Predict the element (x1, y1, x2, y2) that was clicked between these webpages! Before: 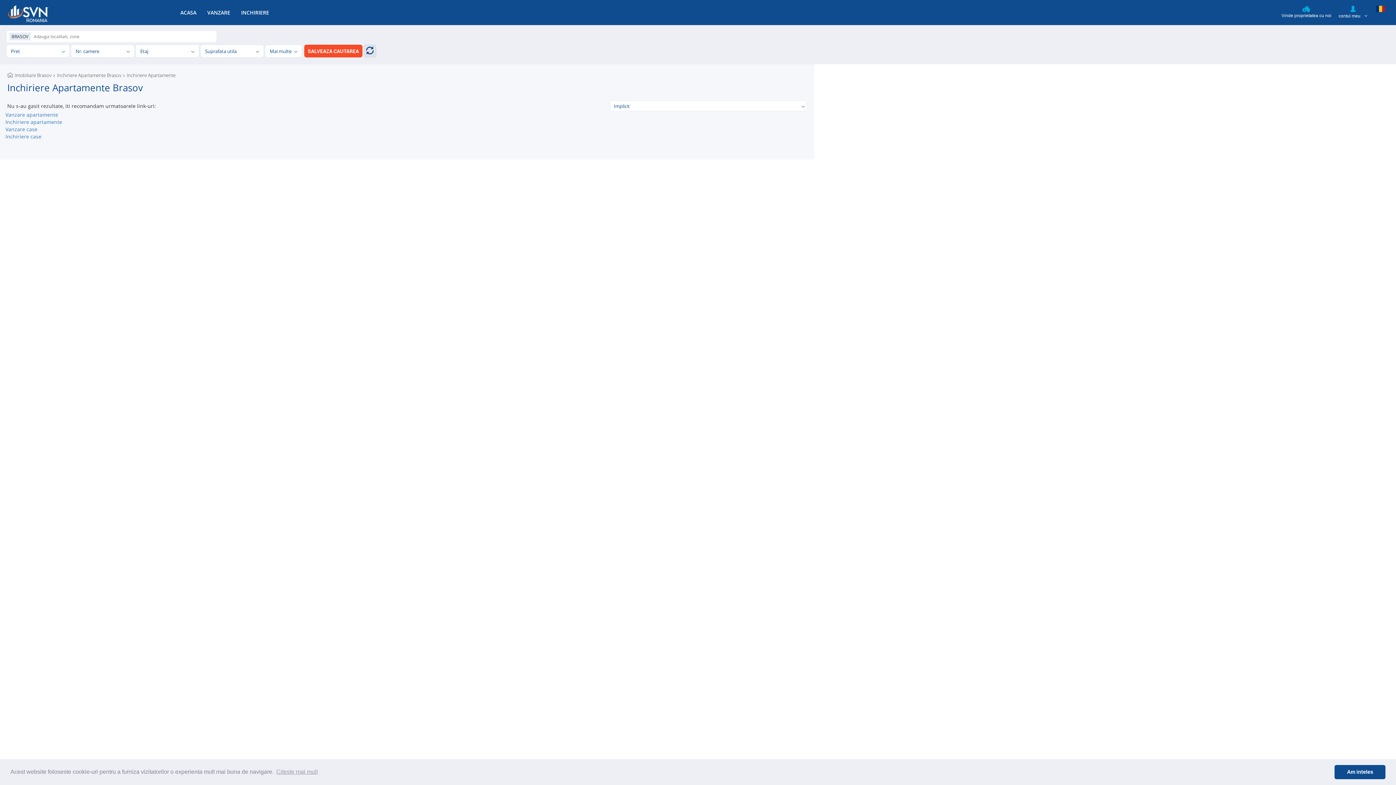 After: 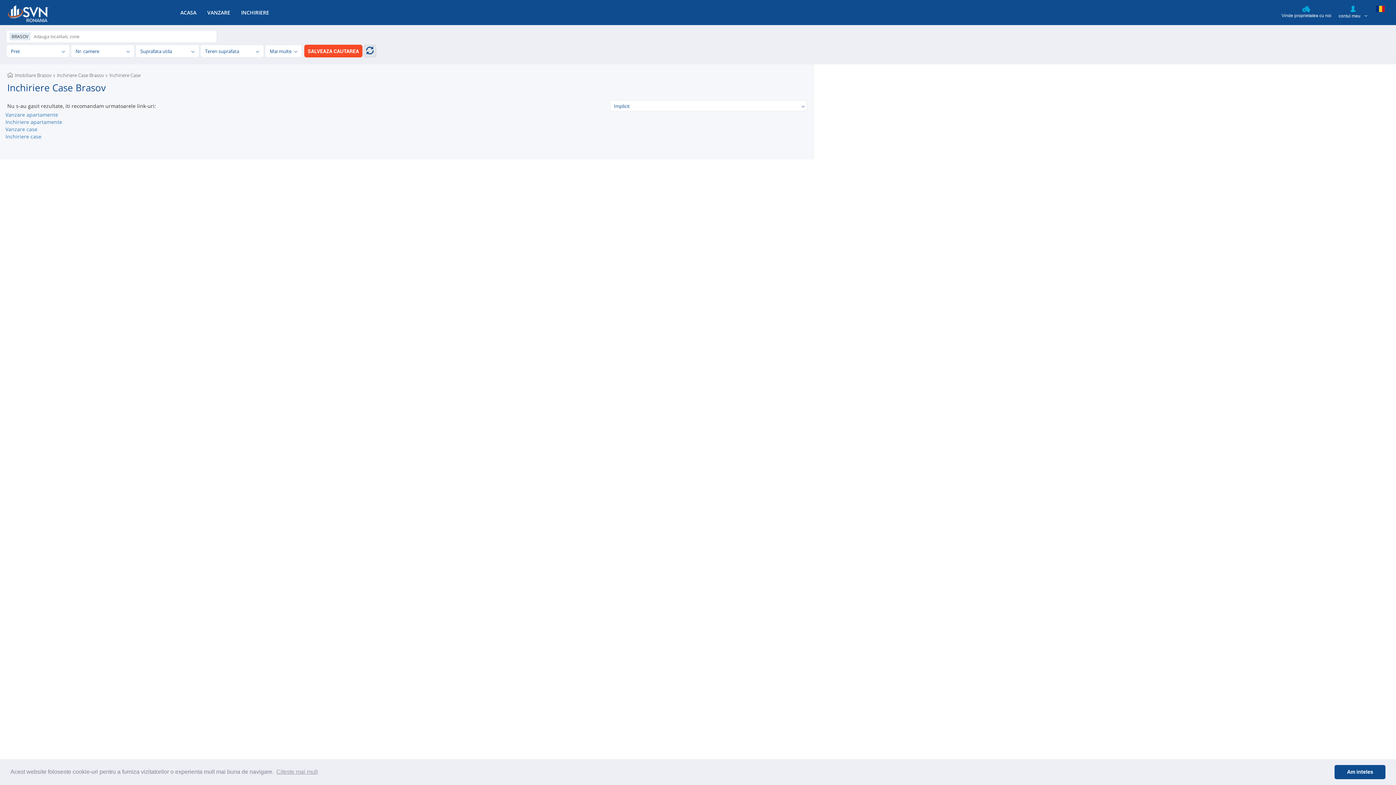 Action: label: Inchiriere case bbox: (5, 133, 809, 140)